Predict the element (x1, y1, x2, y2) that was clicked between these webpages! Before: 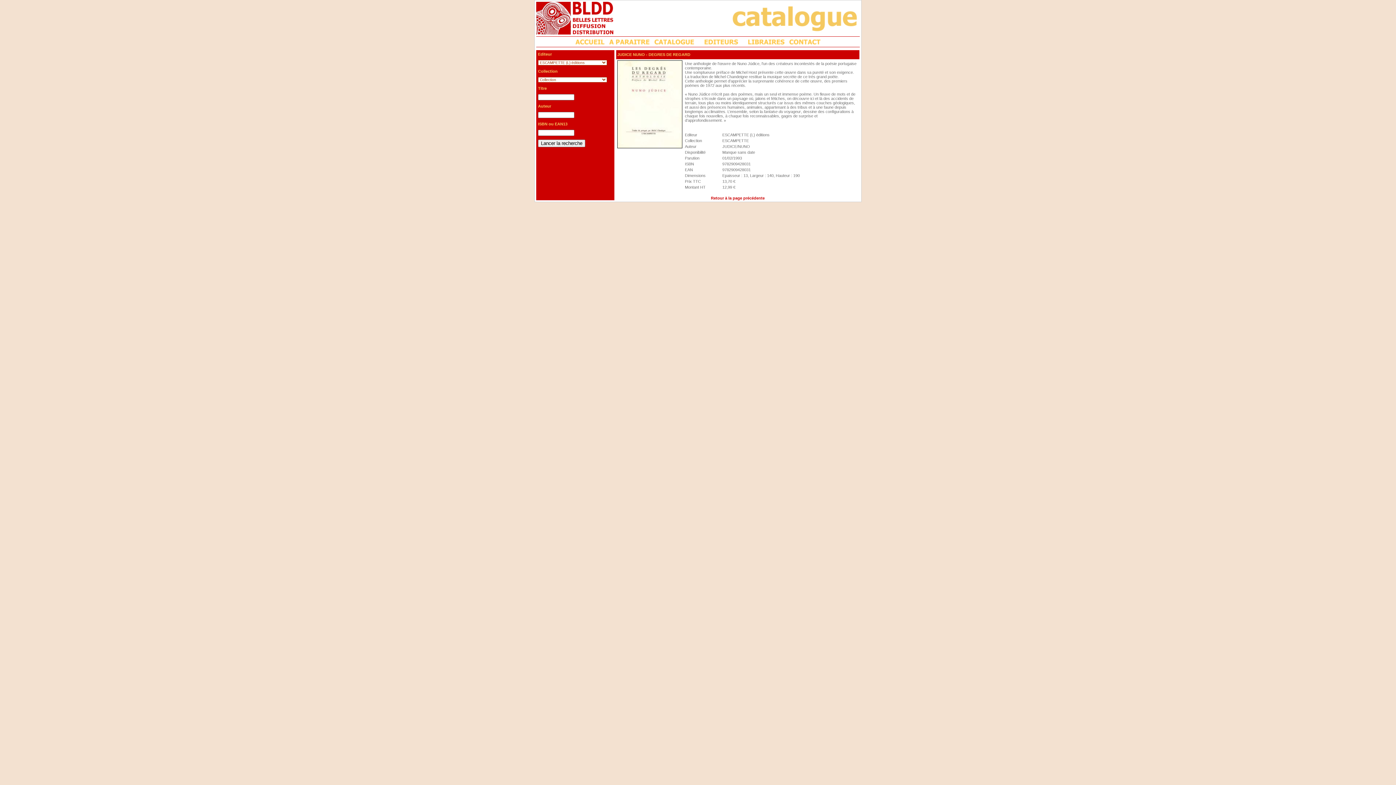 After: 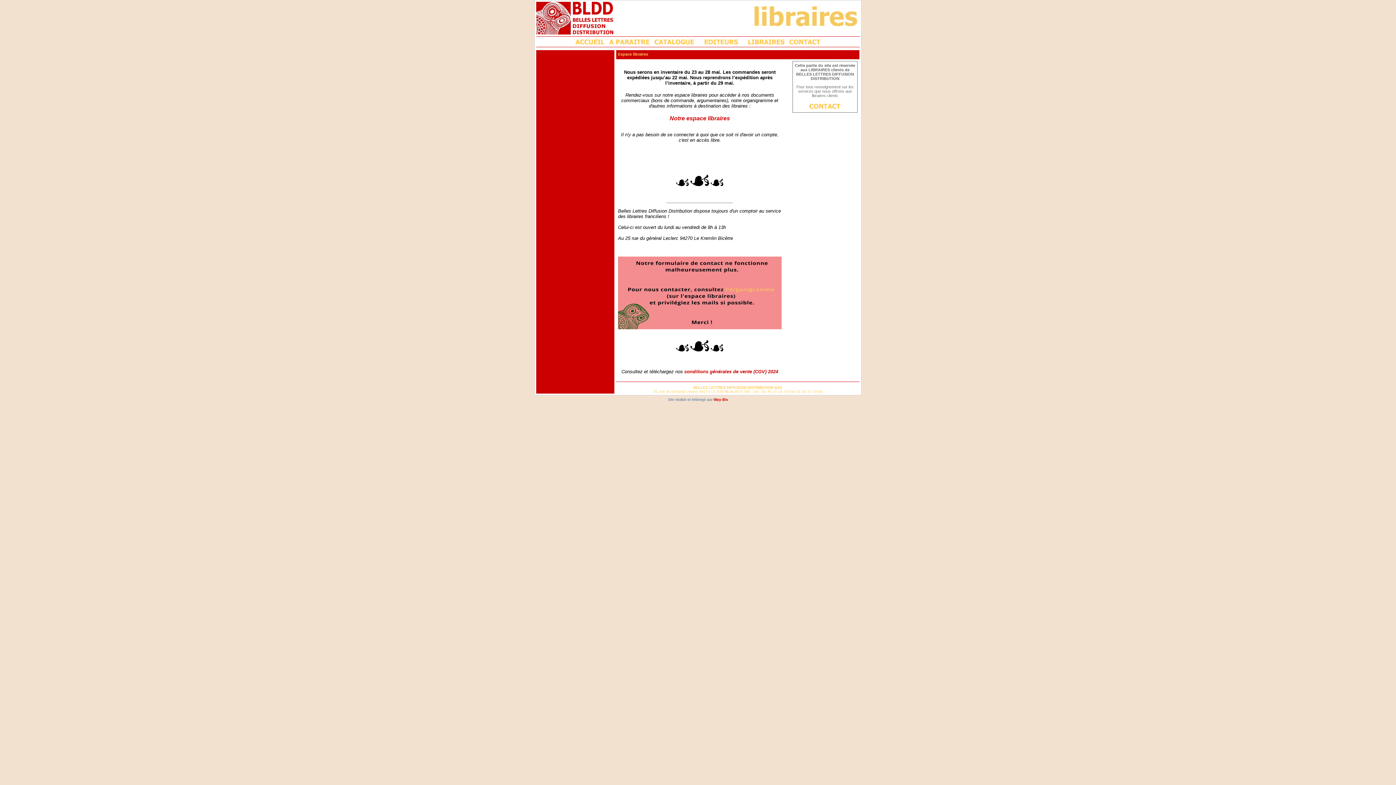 Action: bbox: (746, 42, 786, 46)